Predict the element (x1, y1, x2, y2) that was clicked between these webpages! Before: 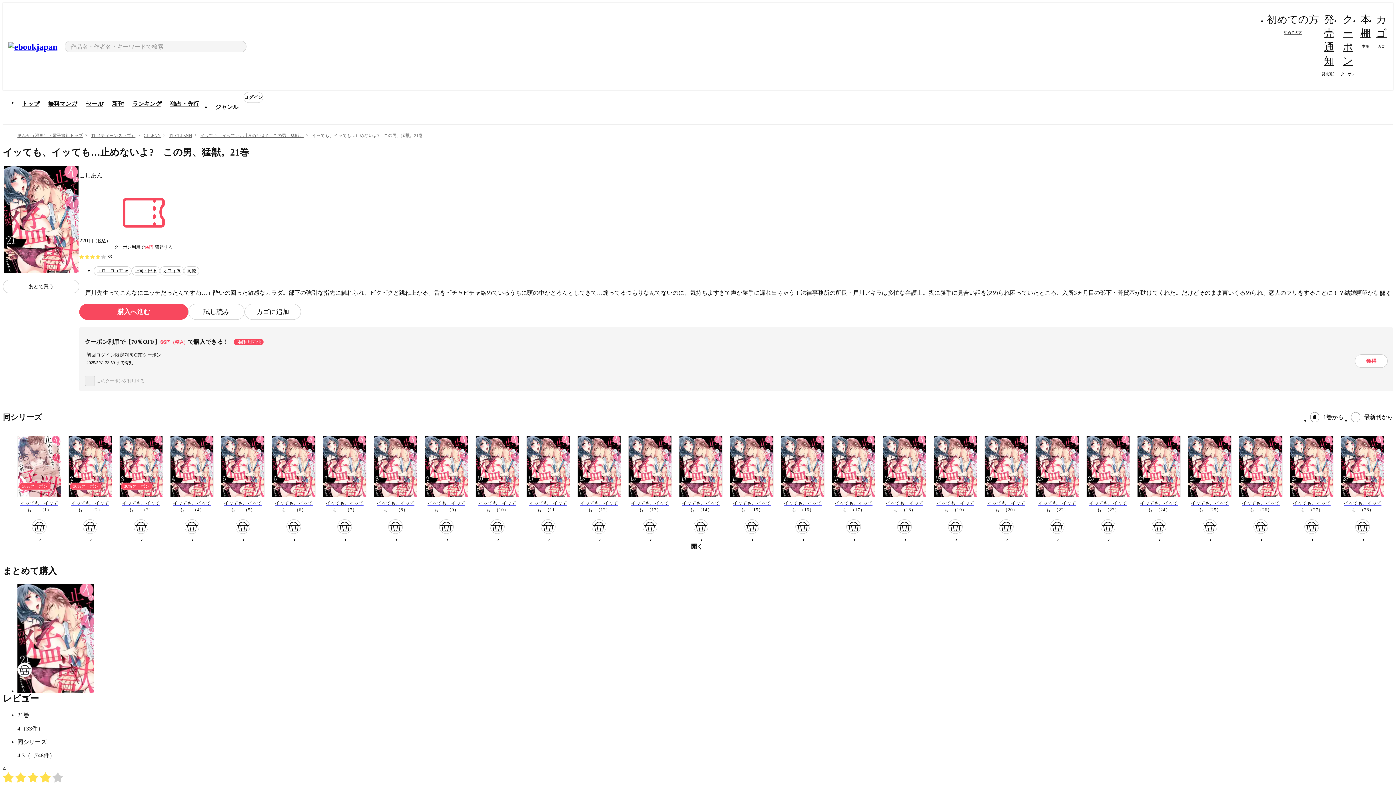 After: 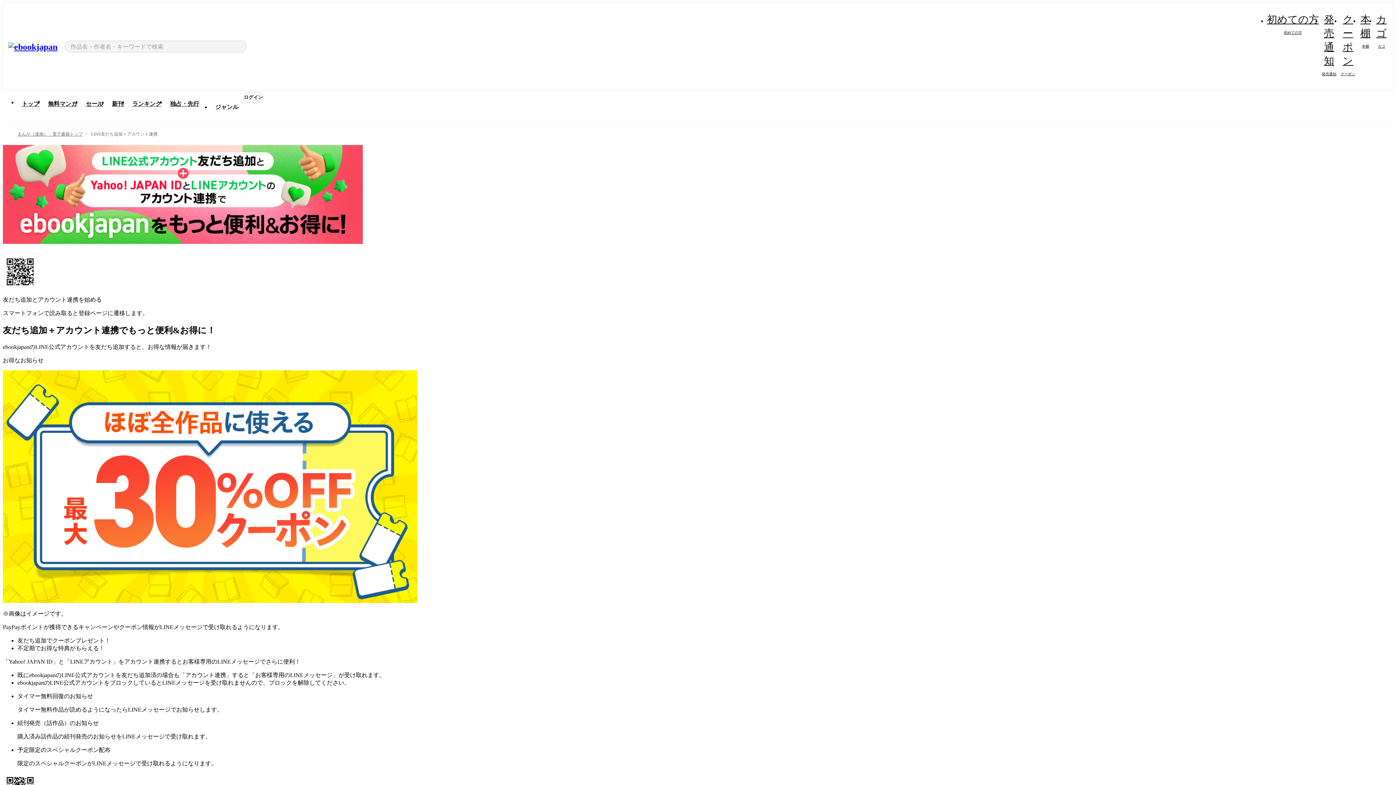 Action: bbox: (13, 612, 108, 617)